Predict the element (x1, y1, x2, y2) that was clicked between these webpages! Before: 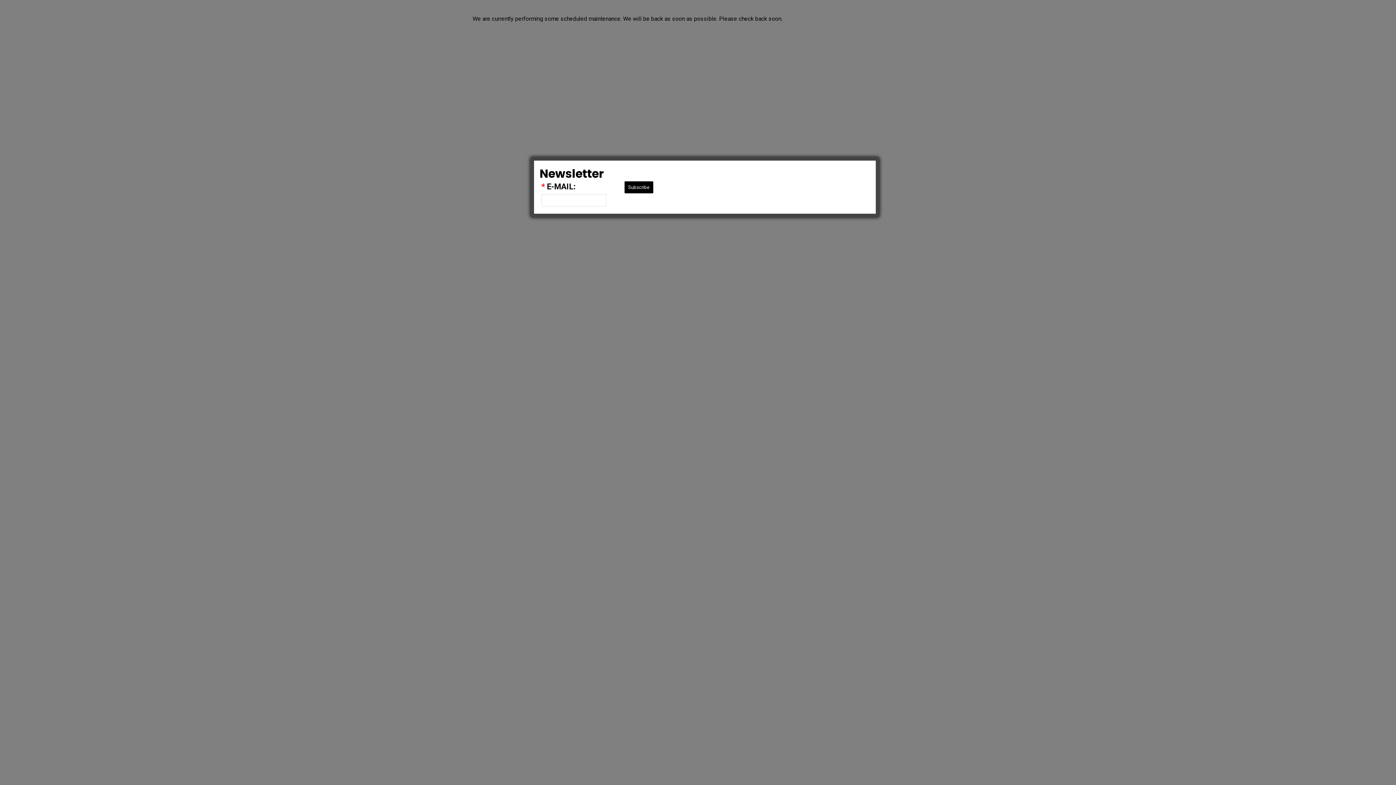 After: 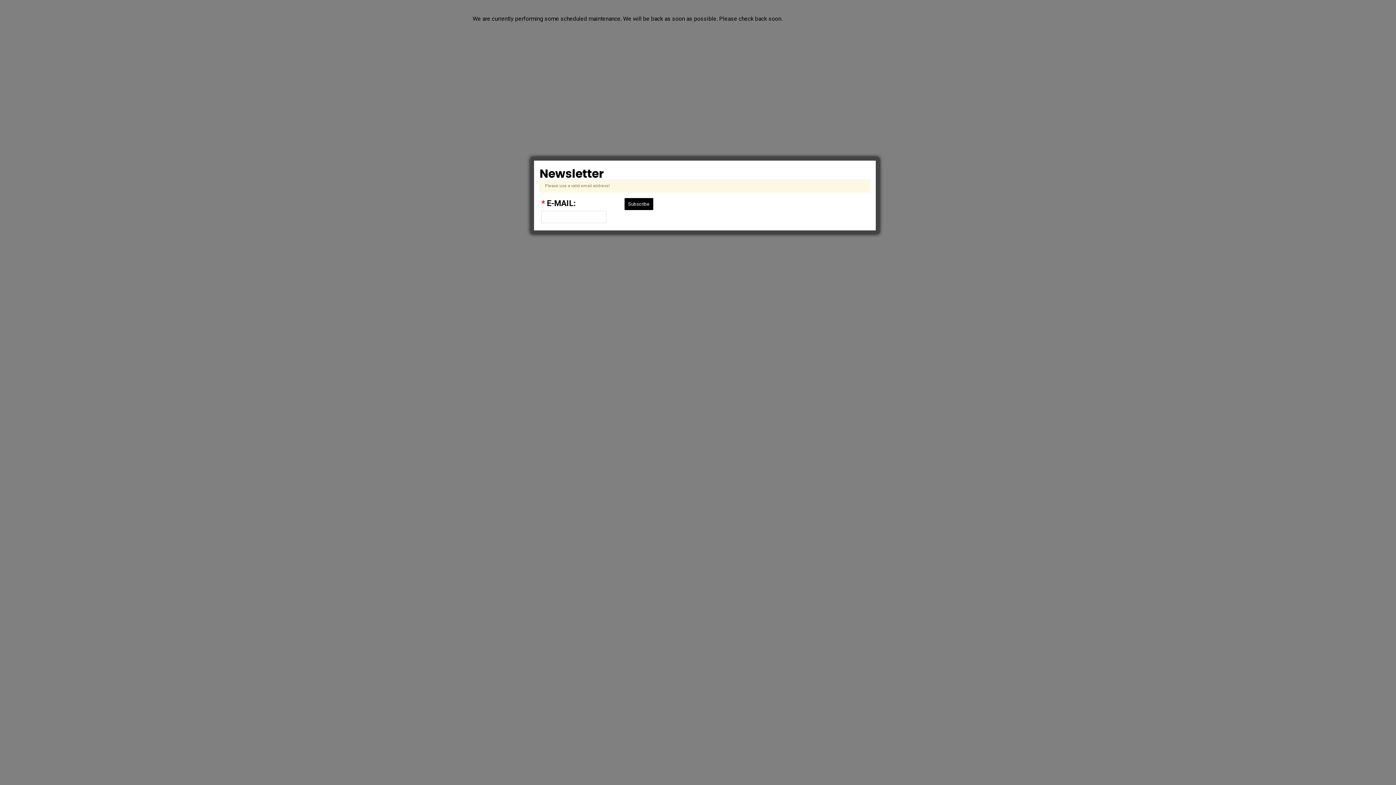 Action: bbox: (624, 181, 653, 193) label: Subscribe